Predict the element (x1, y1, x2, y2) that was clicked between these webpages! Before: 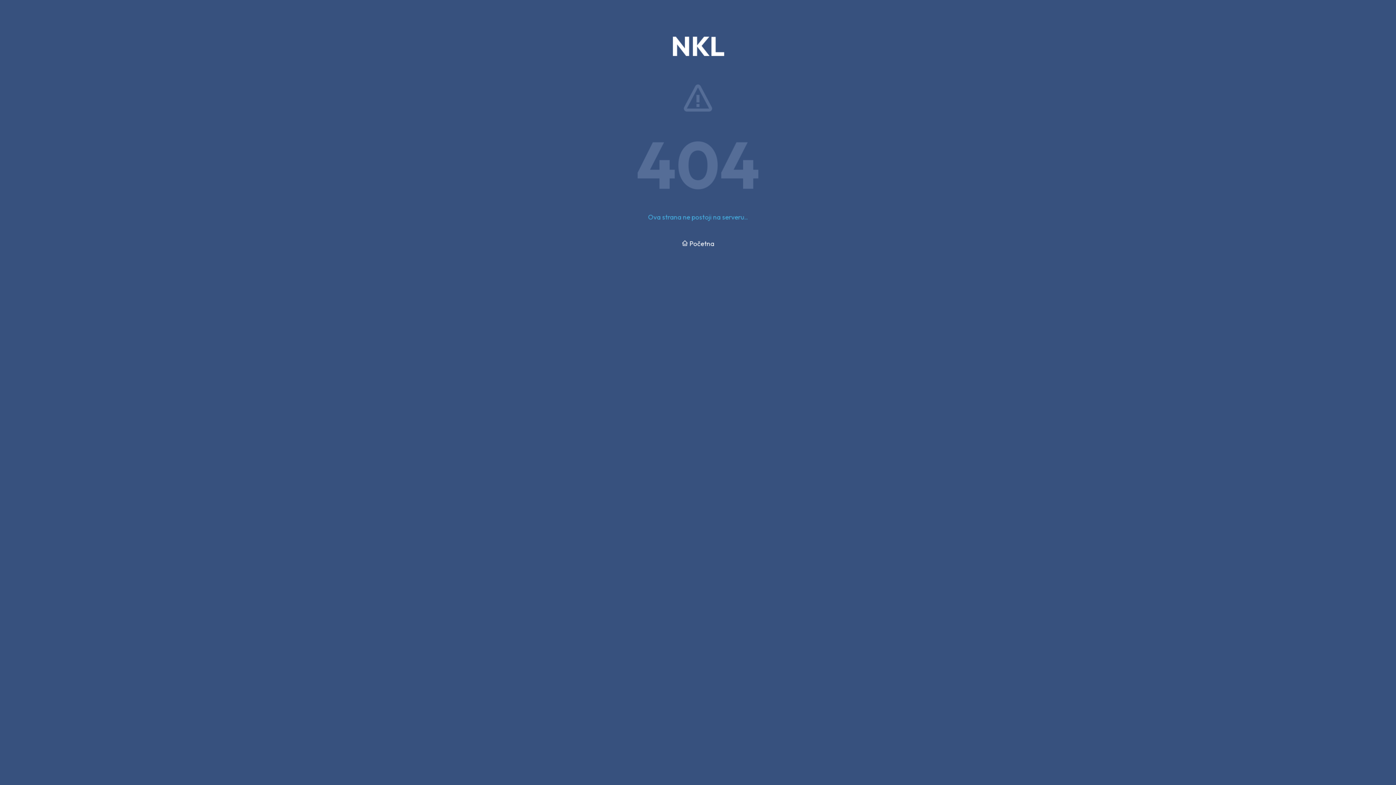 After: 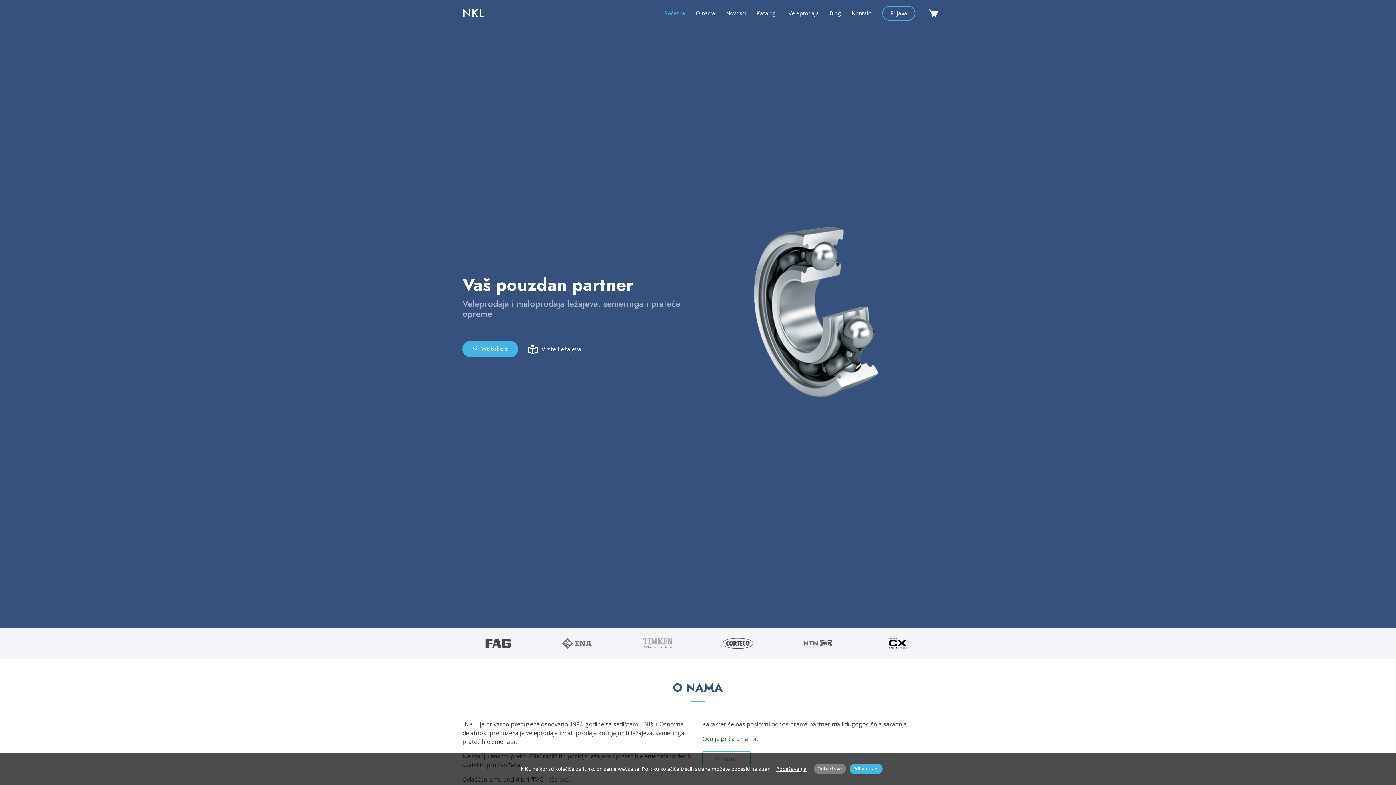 Action: label:  Početna bbox: (681, 239, 714, 248)